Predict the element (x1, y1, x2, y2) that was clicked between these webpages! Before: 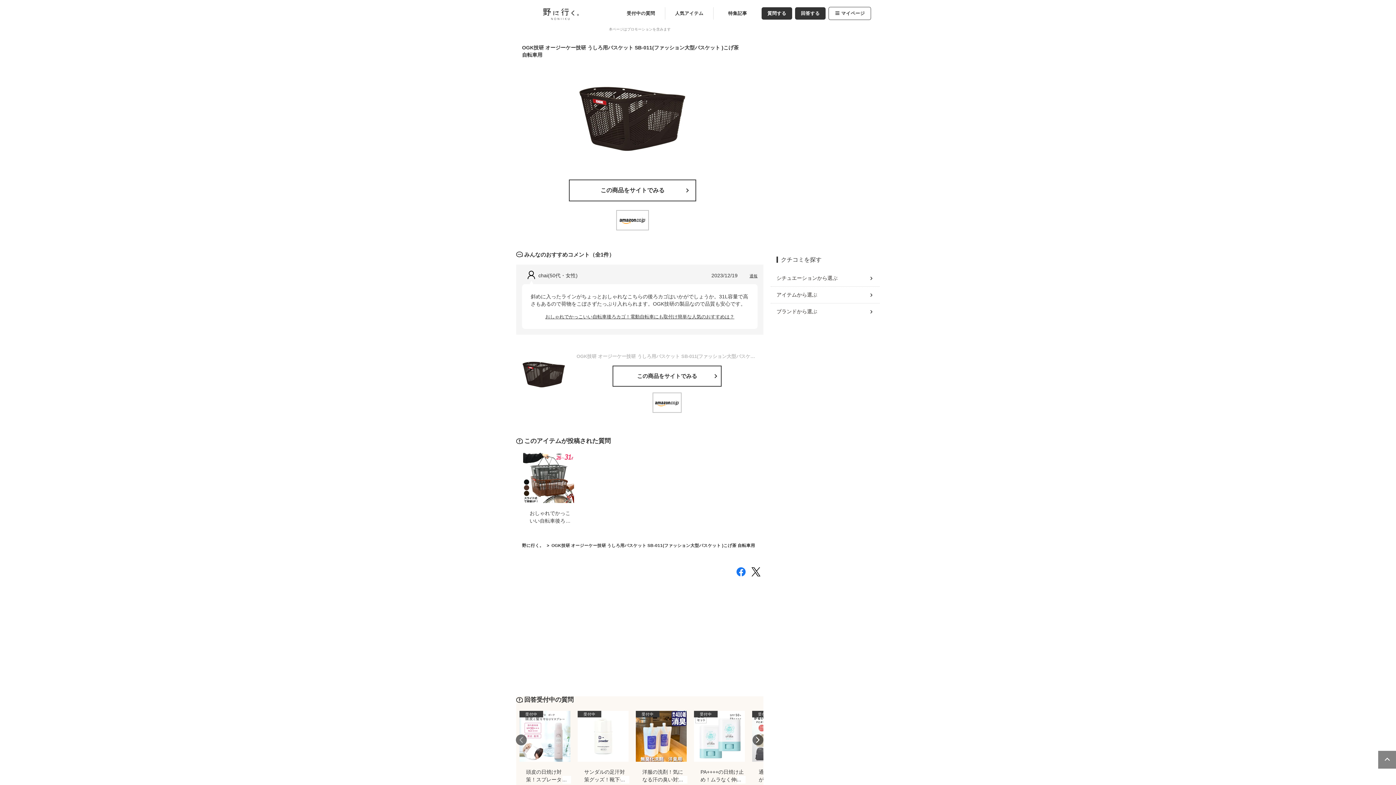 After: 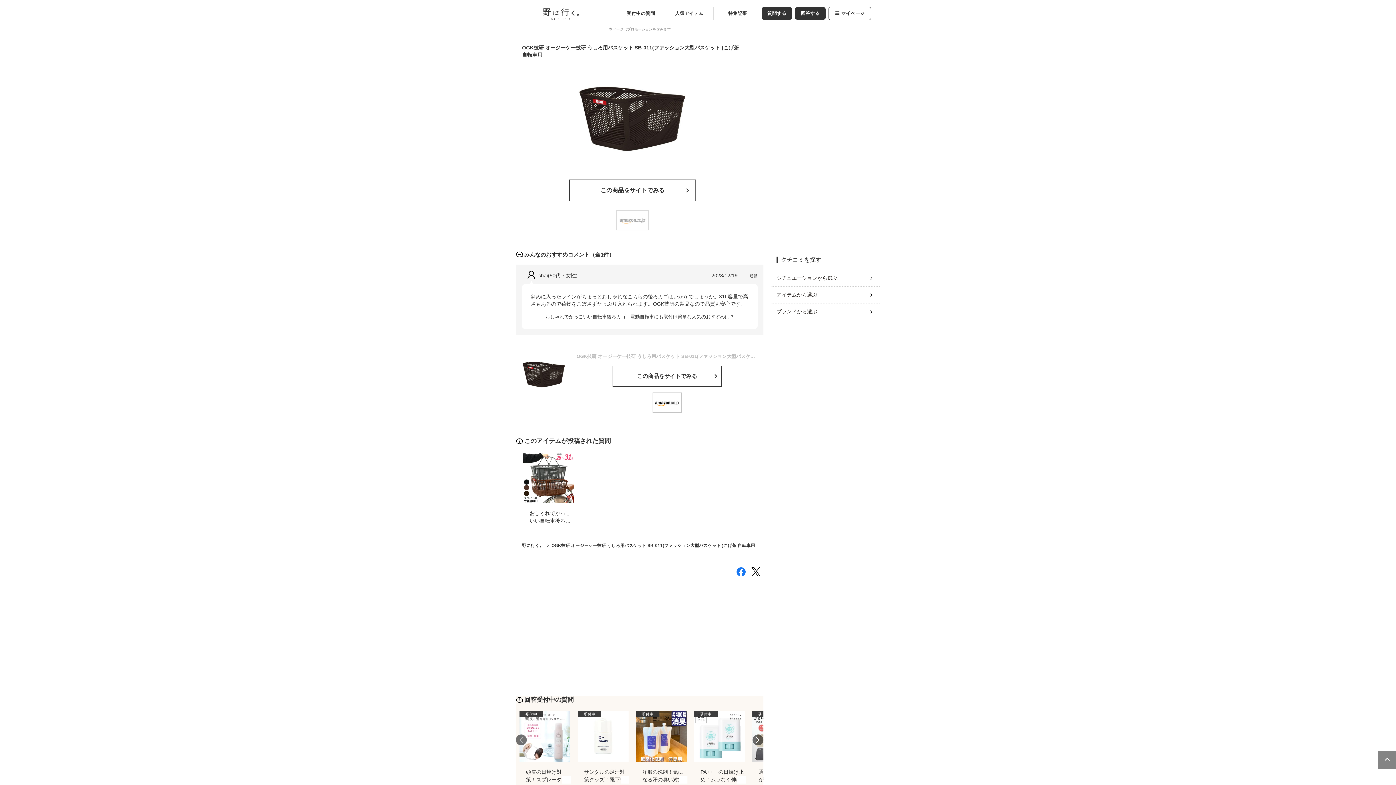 Action: bbox: (617, 212, 648, 228)